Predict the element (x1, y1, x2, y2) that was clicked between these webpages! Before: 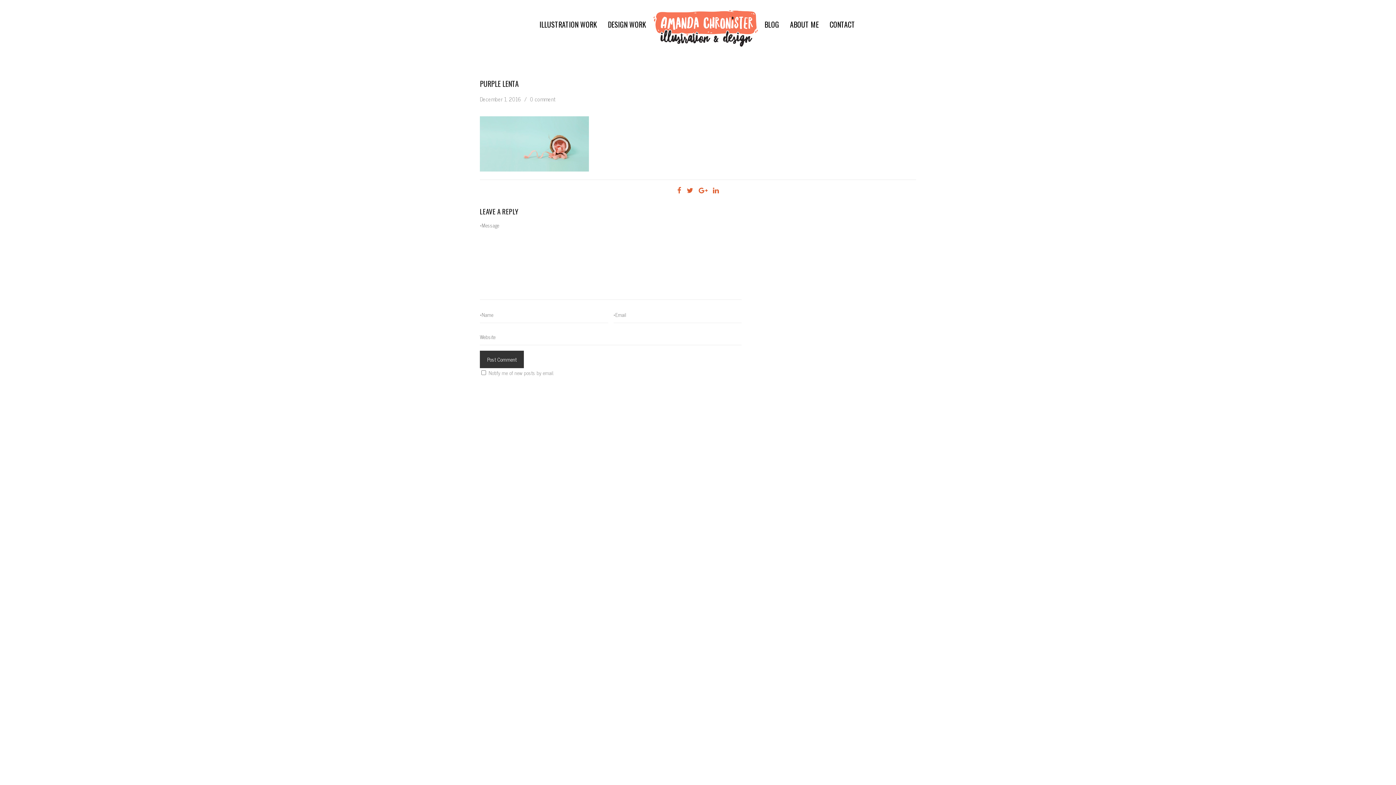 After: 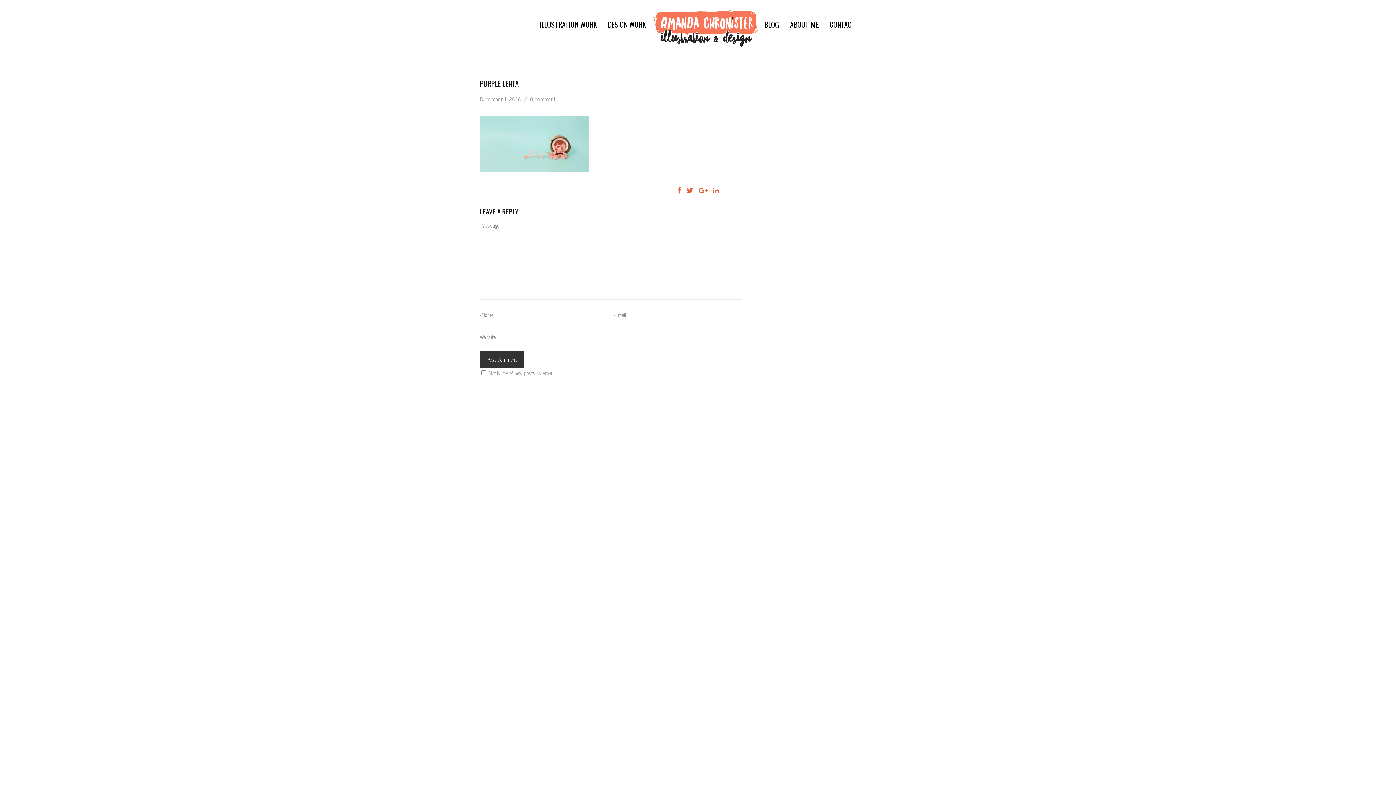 Action: bbox: (707, 184, 718, 195)